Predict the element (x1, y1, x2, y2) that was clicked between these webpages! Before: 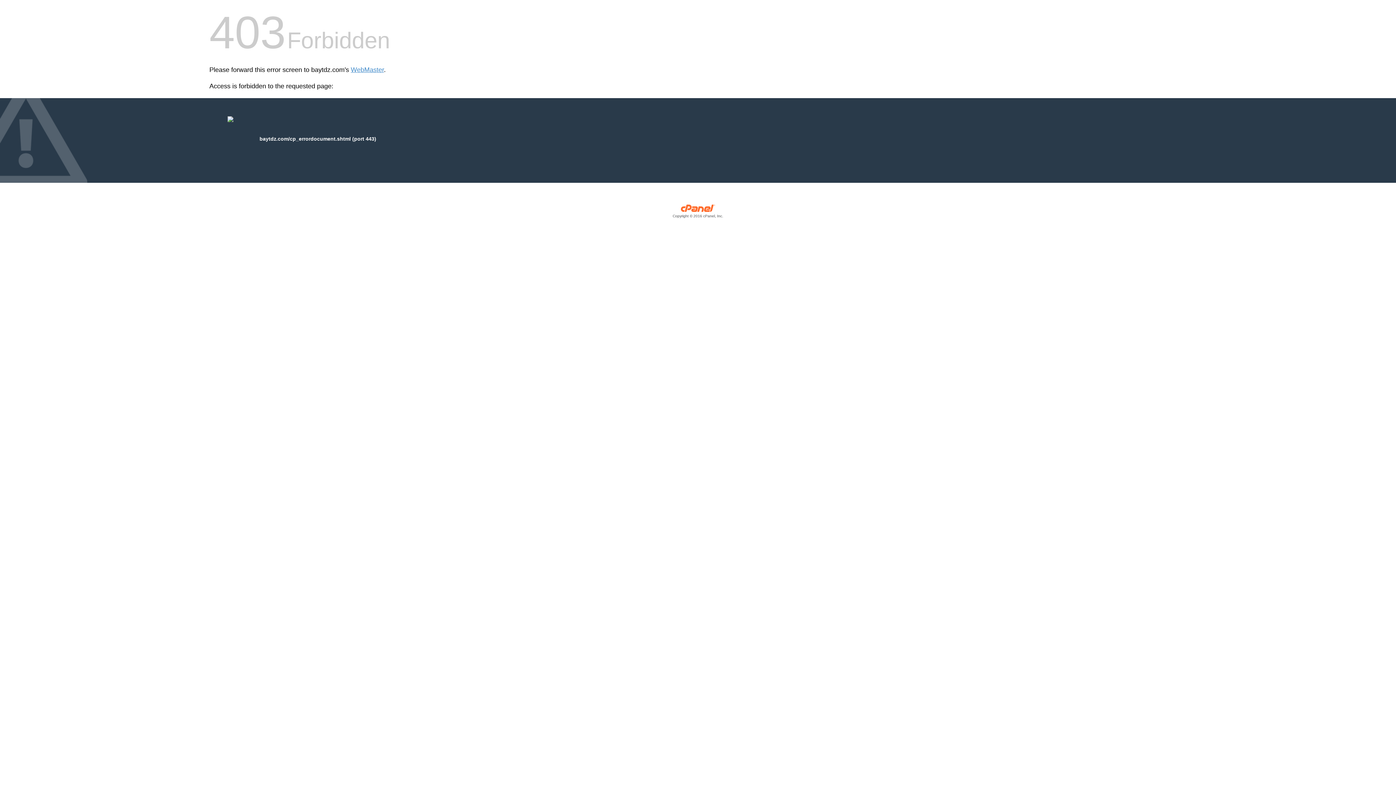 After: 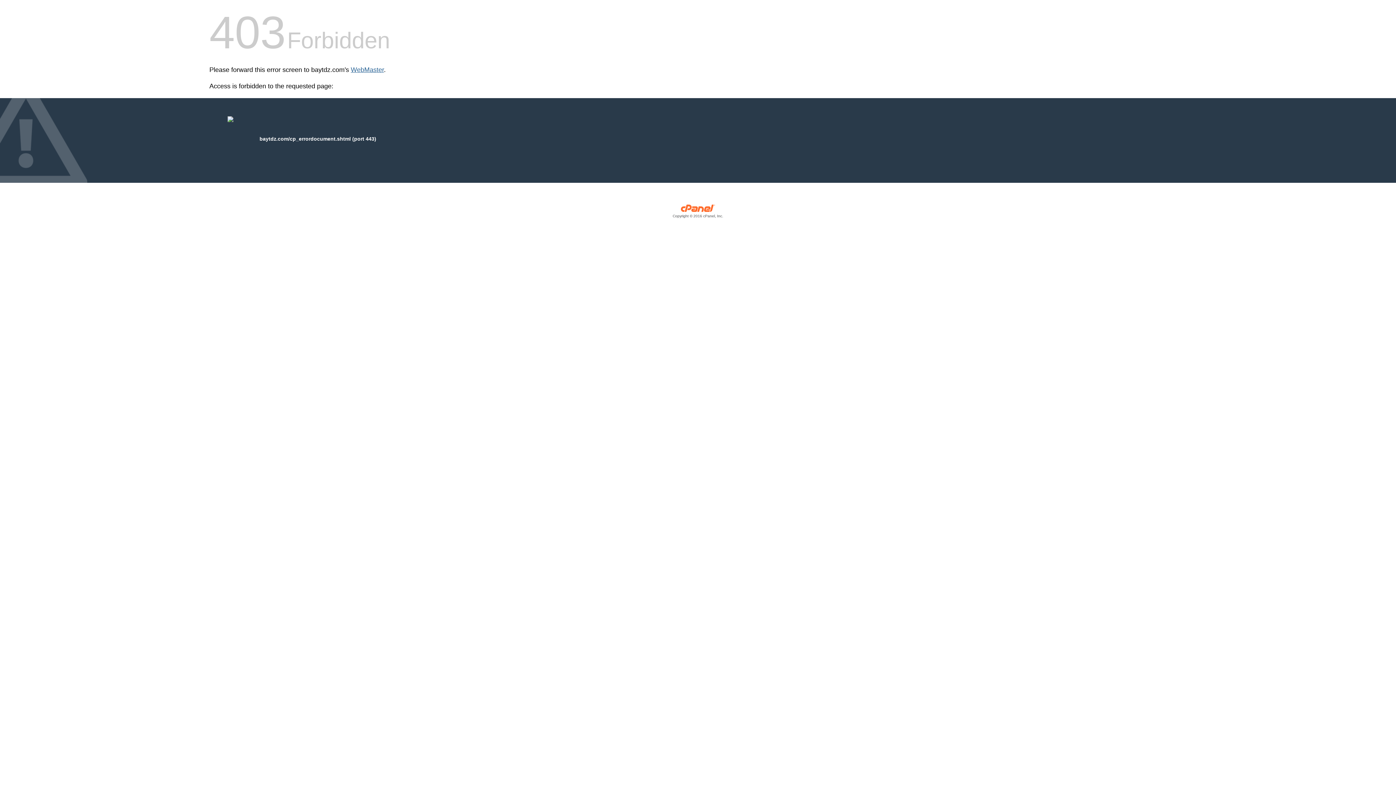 Action: bbox: (350, 66, 384, 73) label: WebMaster